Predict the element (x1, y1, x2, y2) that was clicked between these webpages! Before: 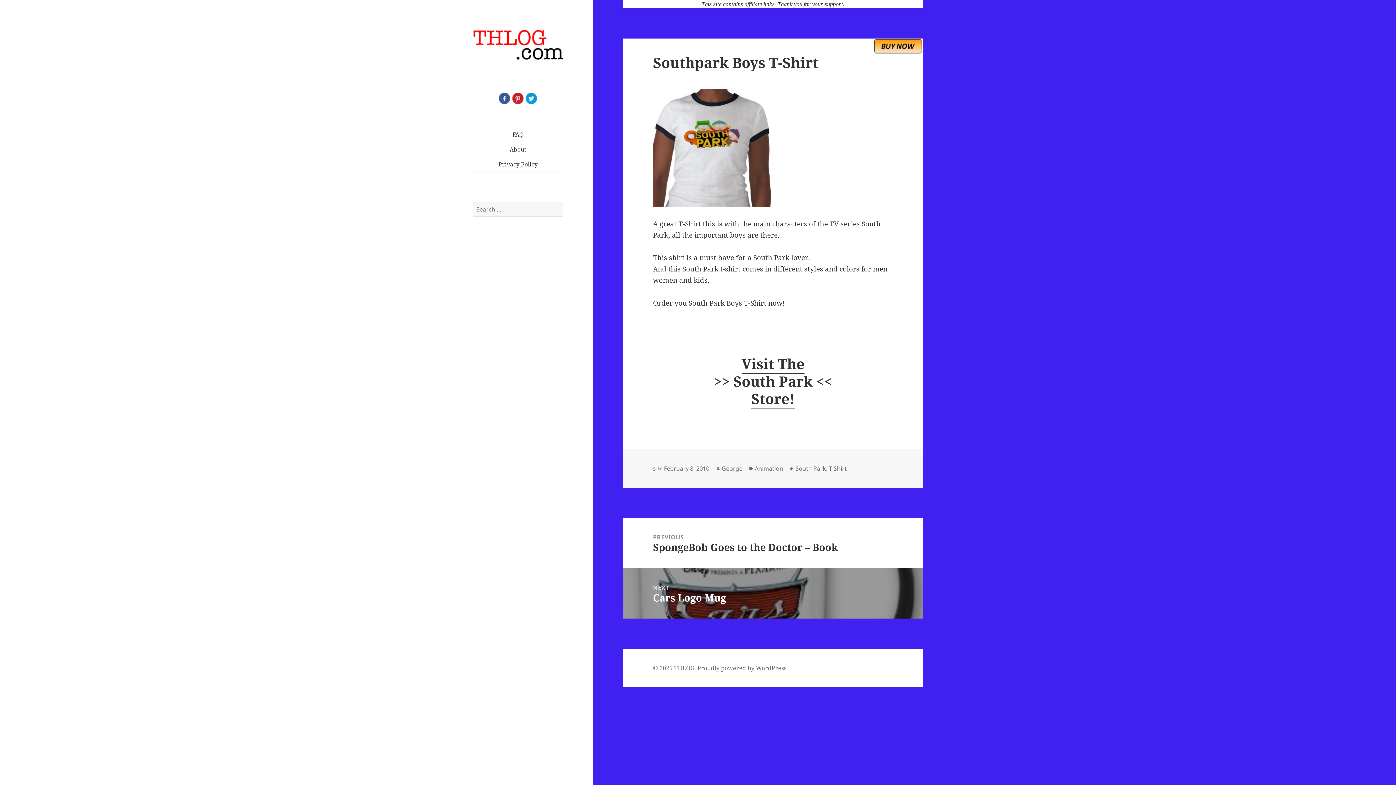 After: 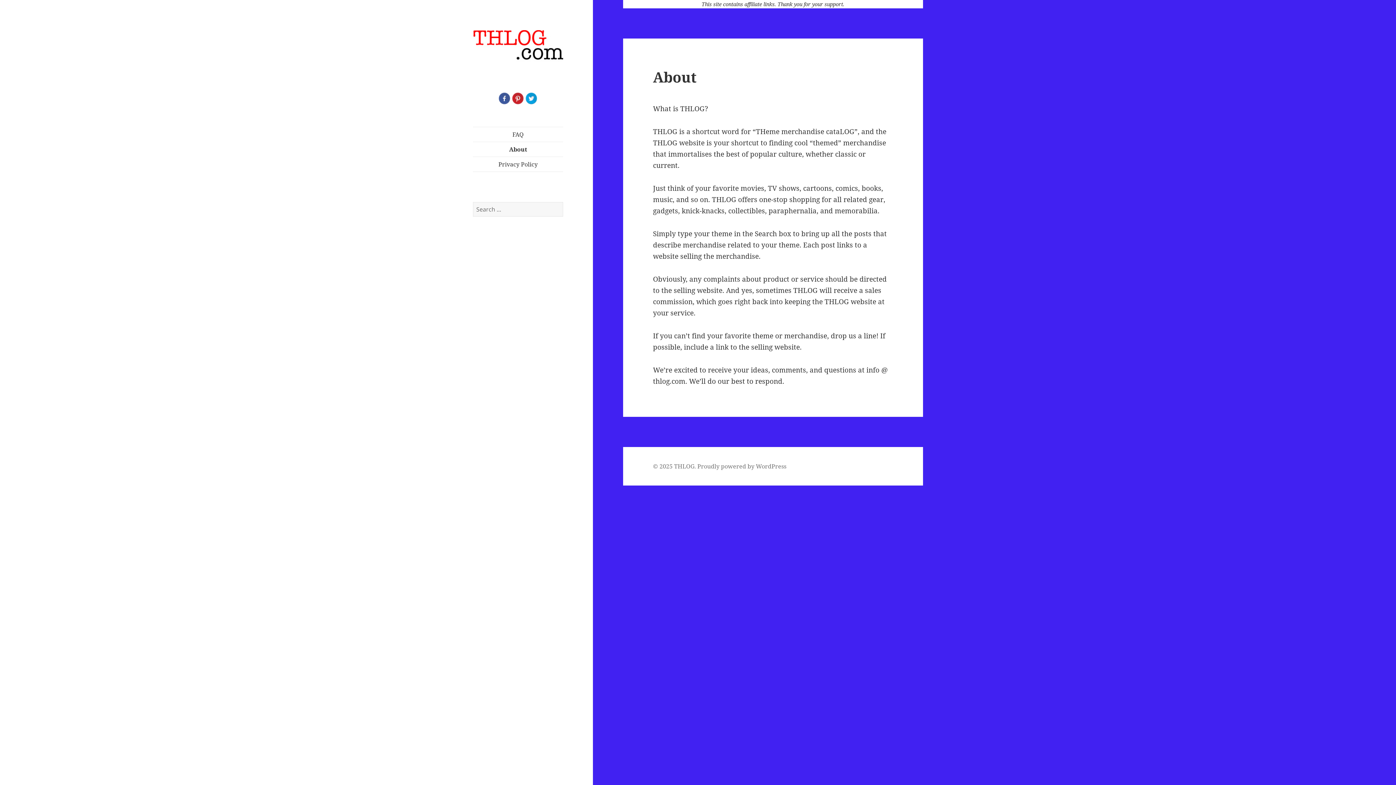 Action: label: About bbox: (473, 142, 563, 156)